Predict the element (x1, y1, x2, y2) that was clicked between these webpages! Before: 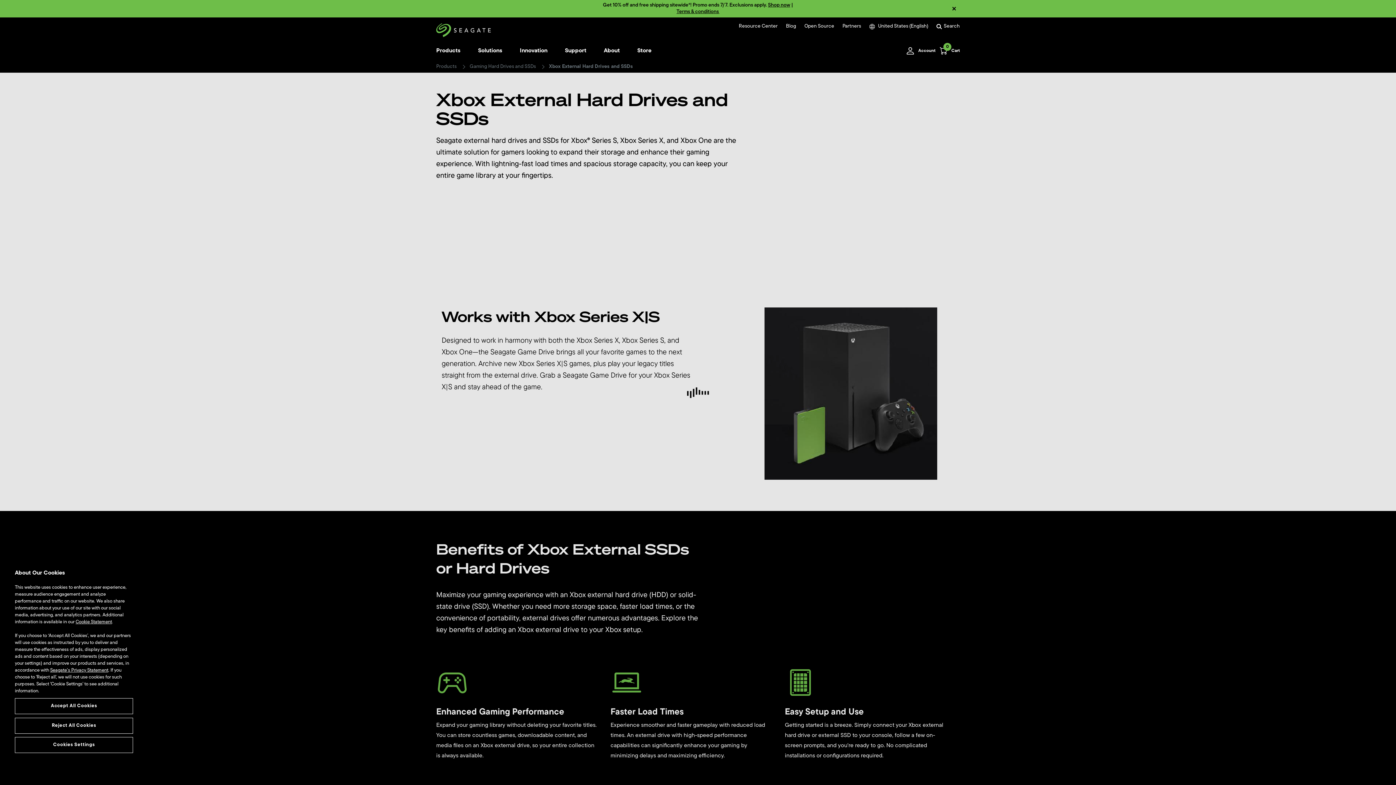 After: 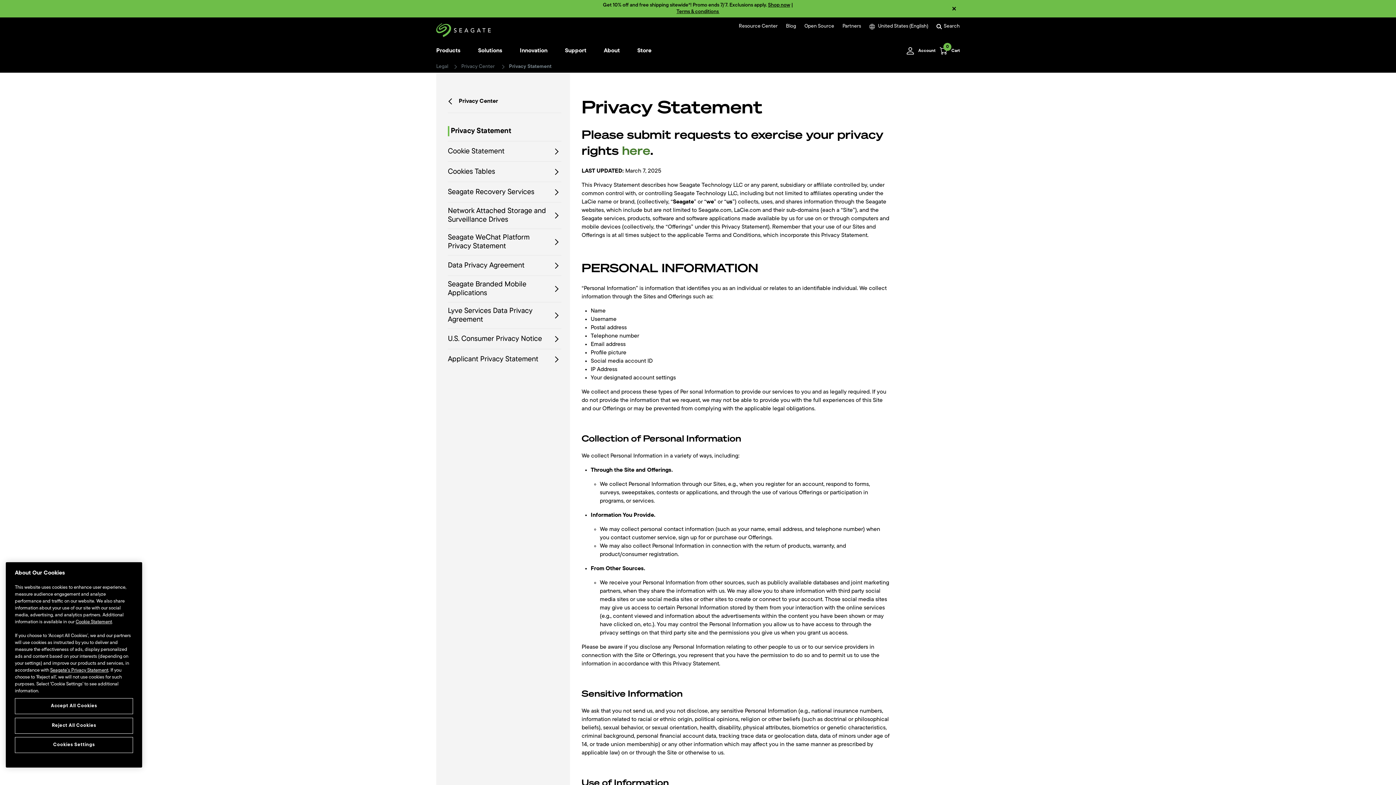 Action: bbox: (50, 668, 108, 673) label: Seagate’s Privacy Statement